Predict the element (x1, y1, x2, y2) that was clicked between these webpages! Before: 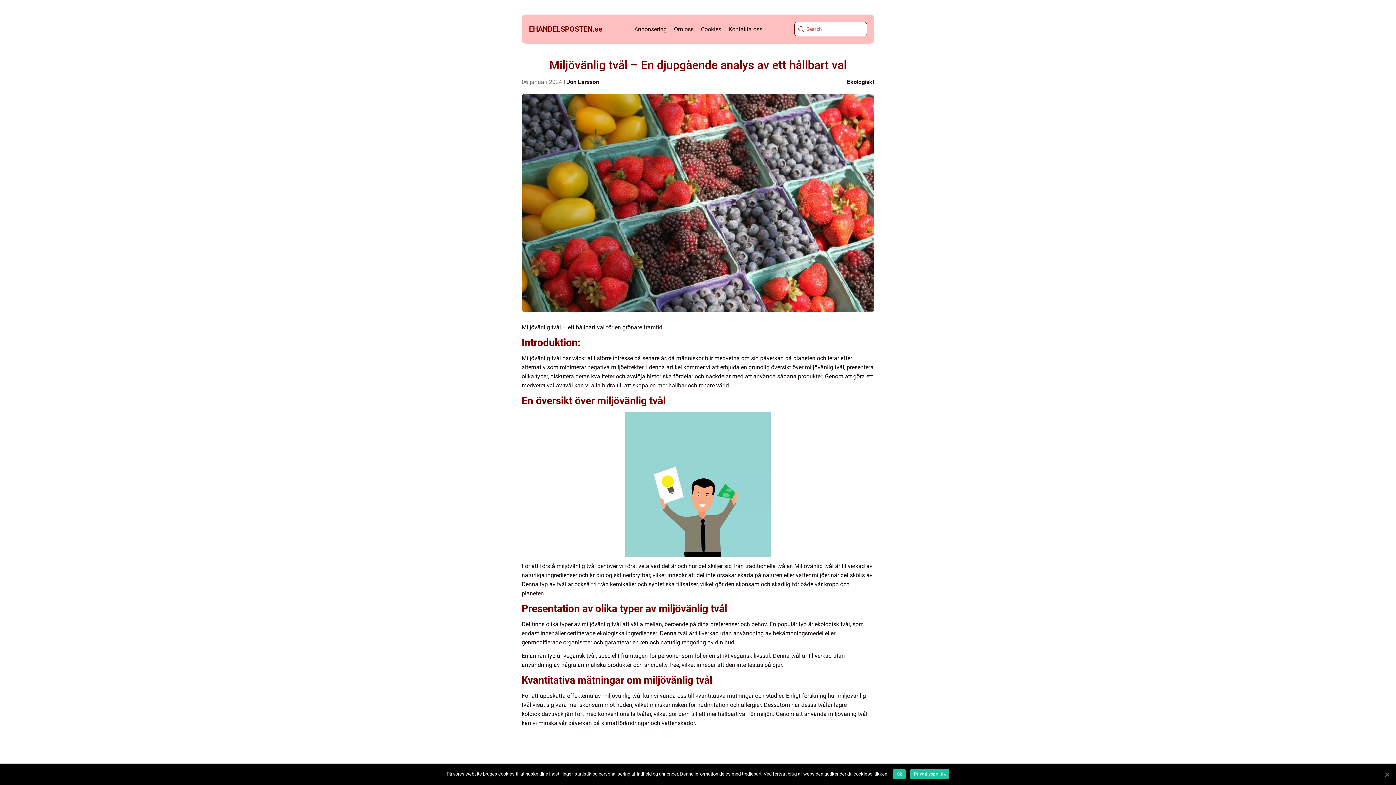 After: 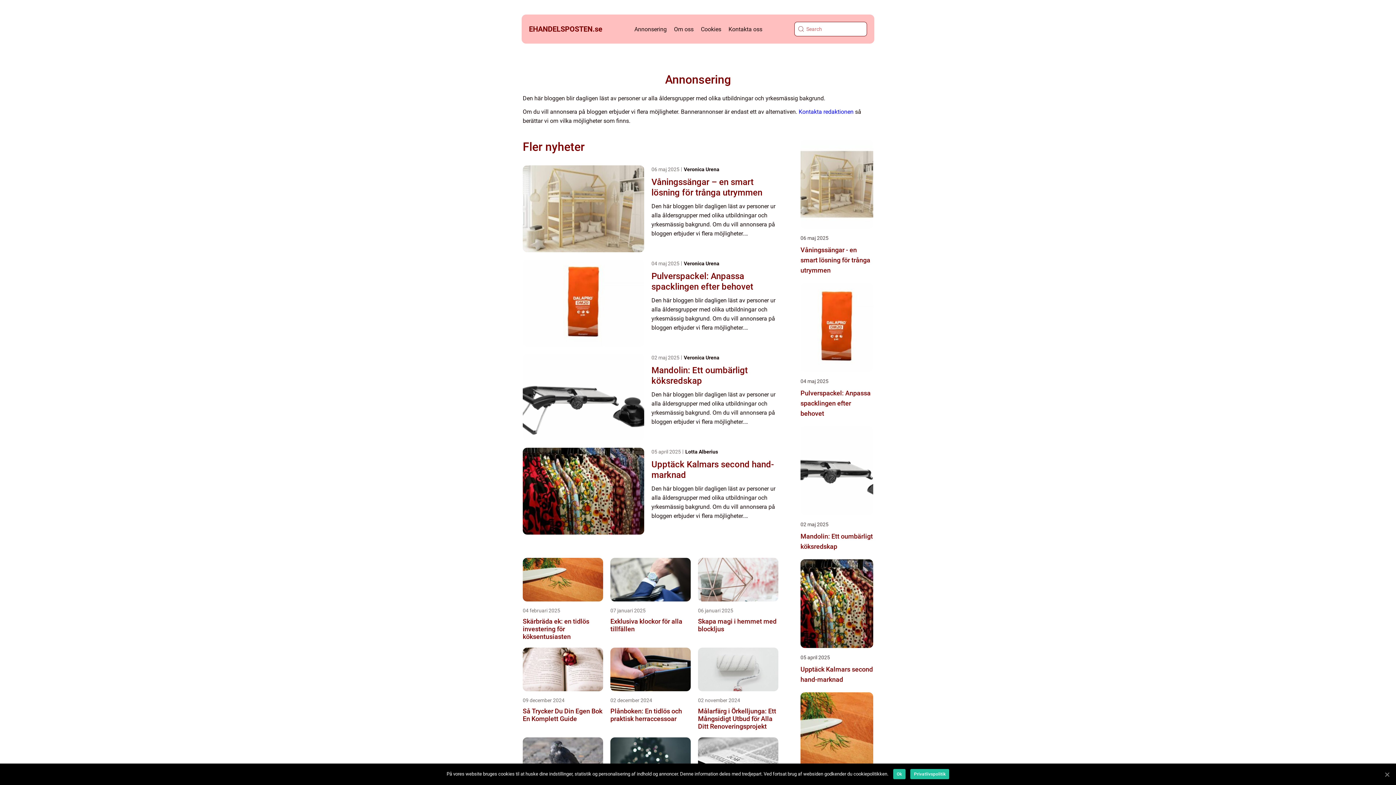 Action: label: Annonsering bbox: (634, 25, 666, 32)